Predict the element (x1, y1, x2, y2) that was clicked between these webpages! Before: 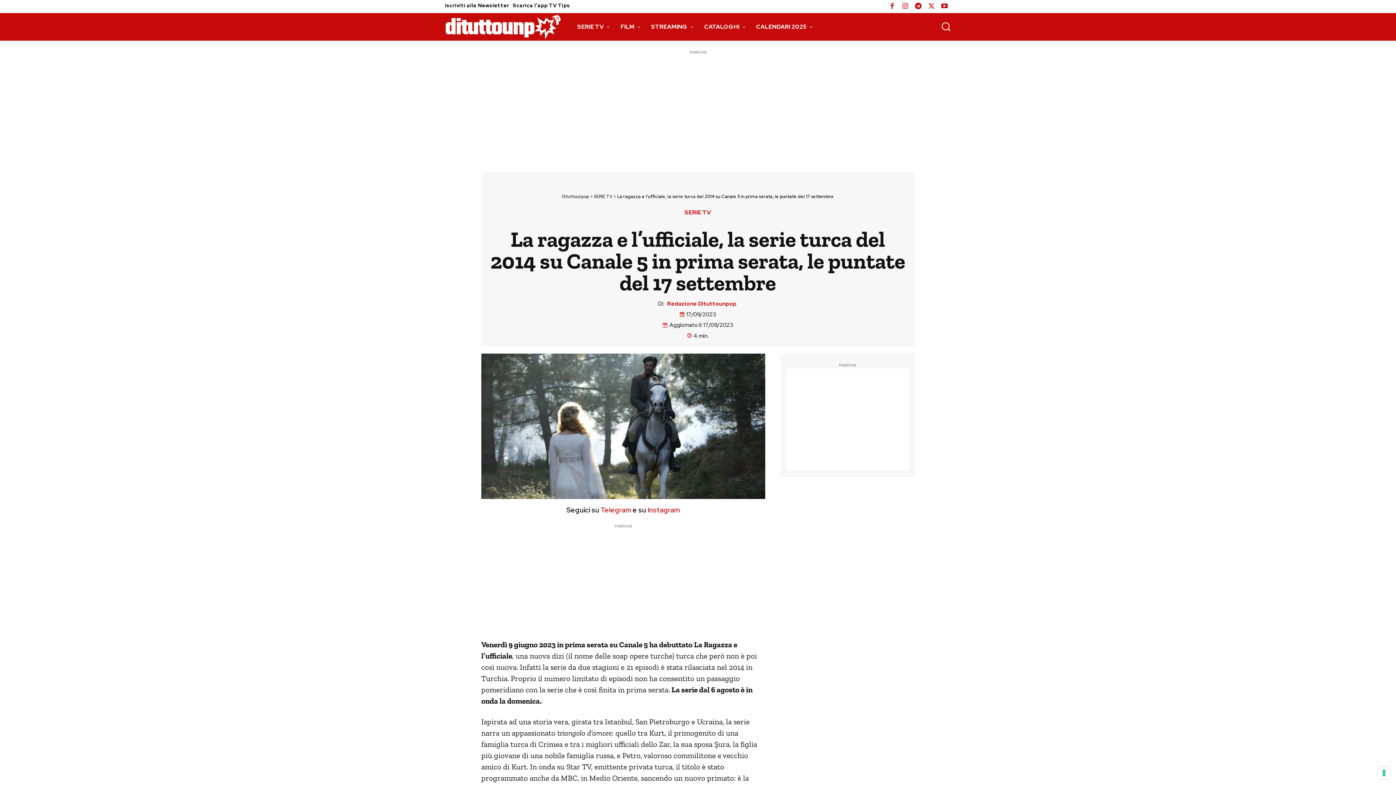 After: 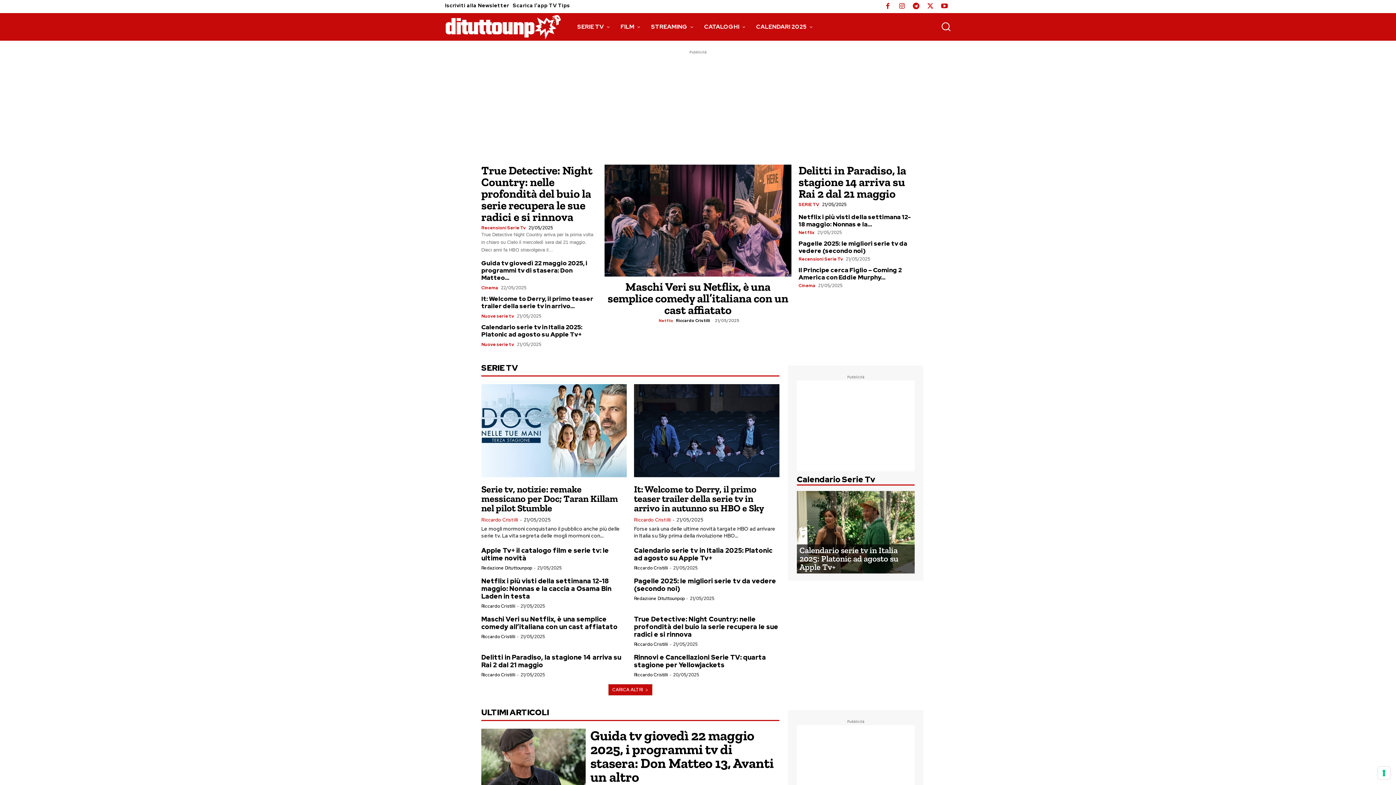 Action: bbox: (445, 14, 561, 39)